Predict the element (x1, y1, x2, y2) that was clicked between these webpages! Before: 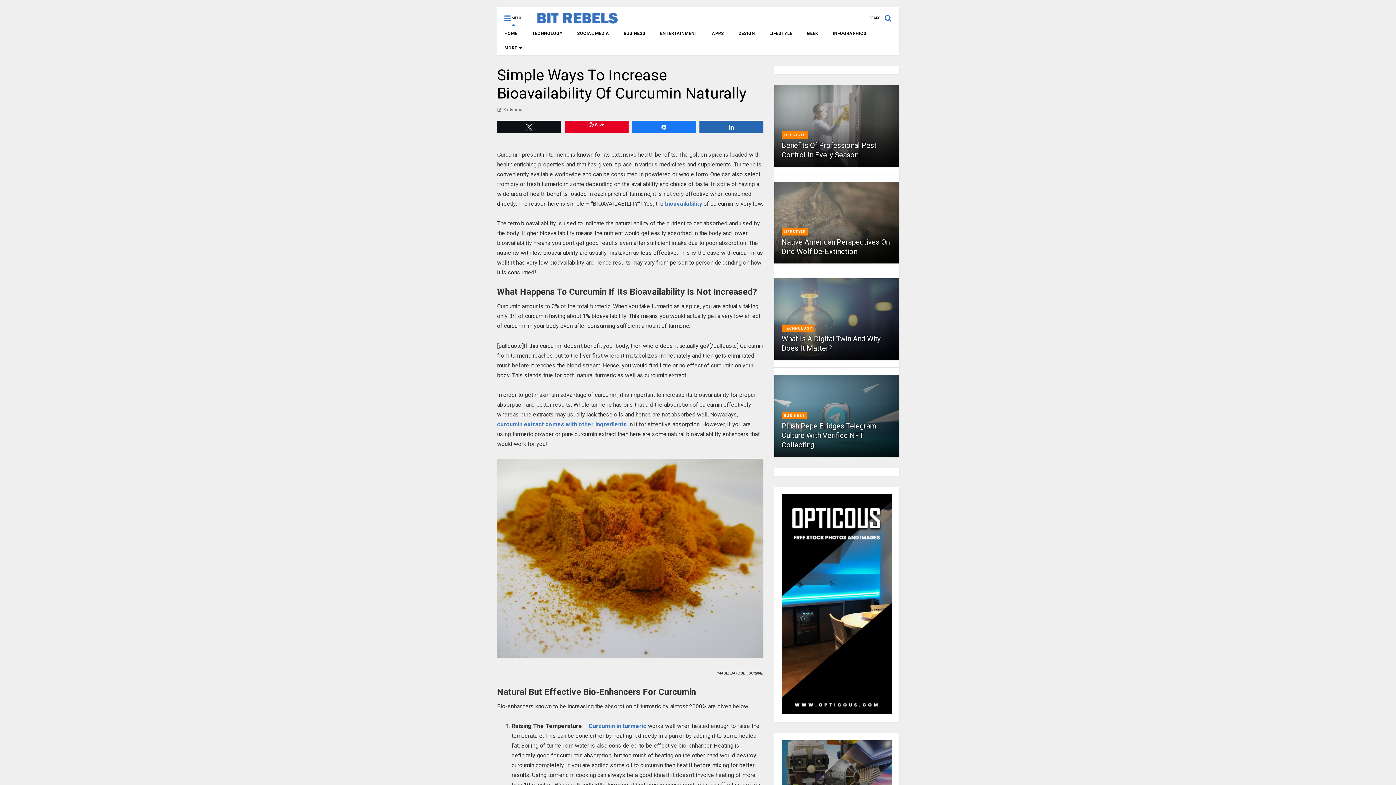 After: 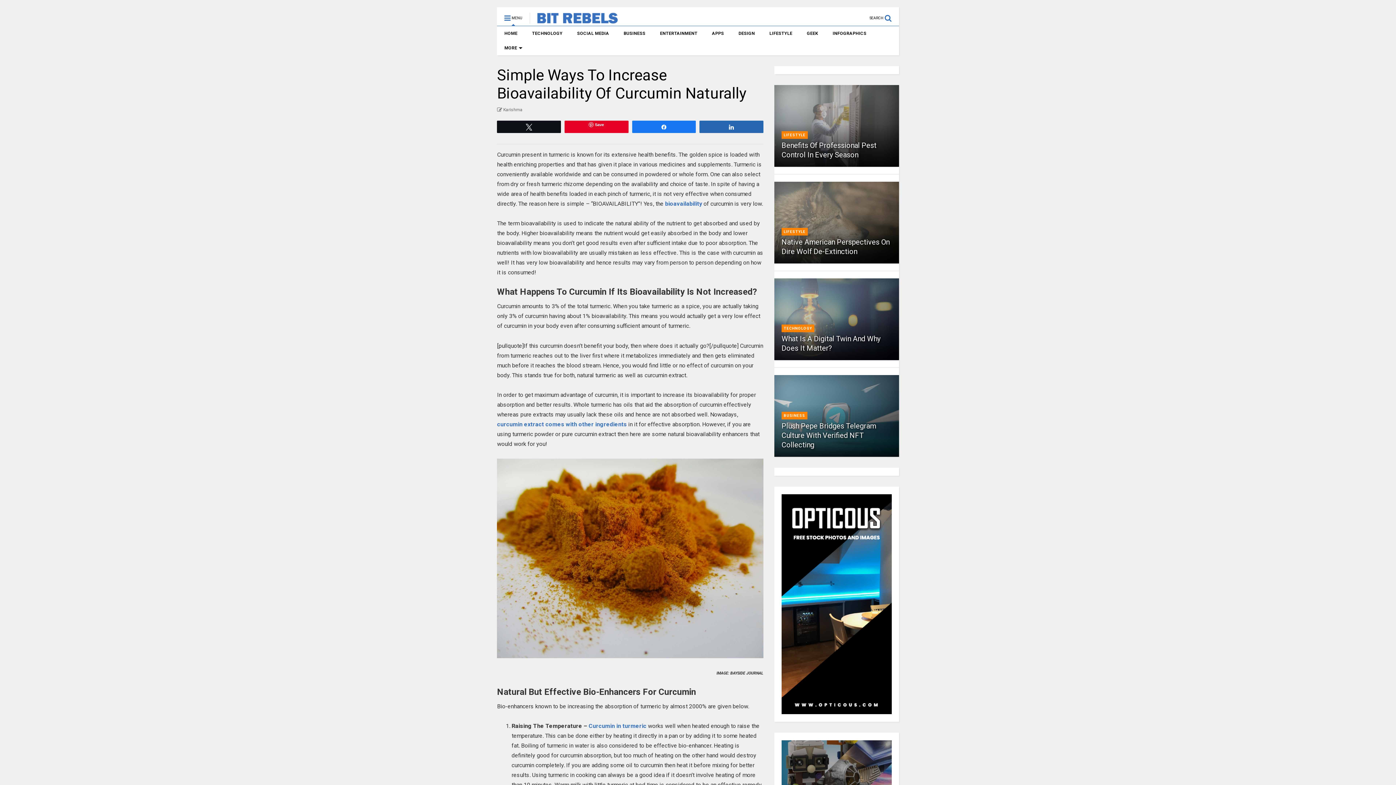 Action: bbox: (781, 709, 891, 715)